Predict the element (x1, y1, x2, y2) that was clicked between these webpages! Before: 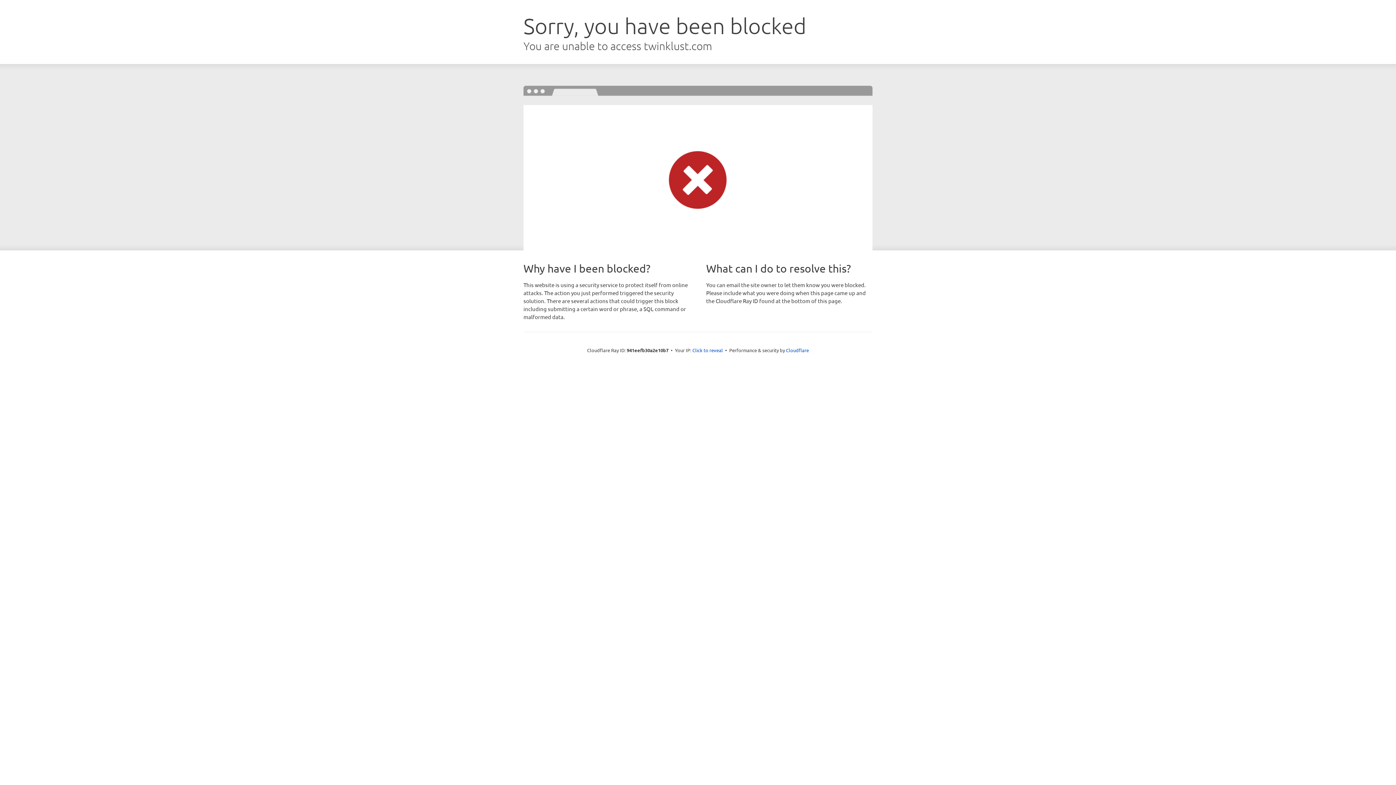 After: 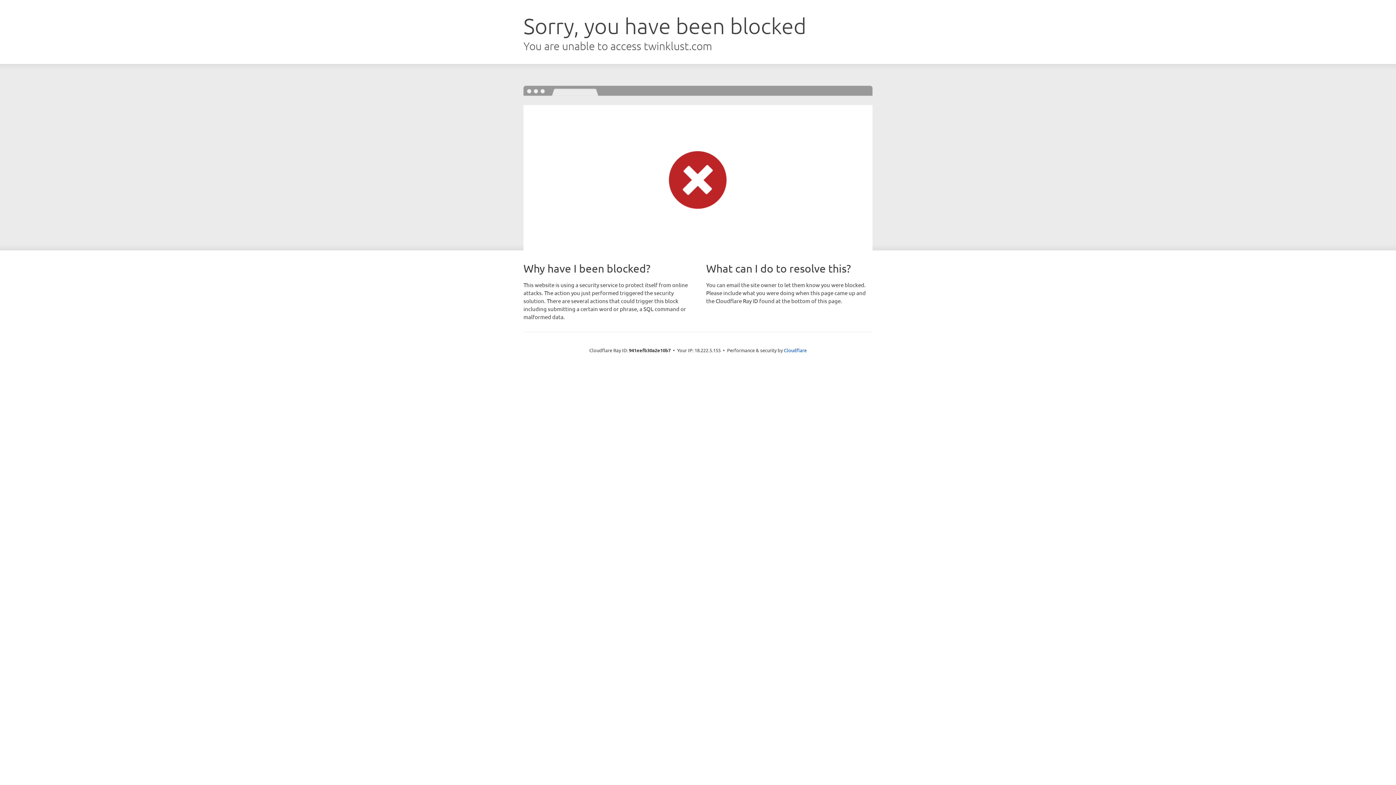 Action: bbox: (692, 346, 723, 353) label: Click to reveal